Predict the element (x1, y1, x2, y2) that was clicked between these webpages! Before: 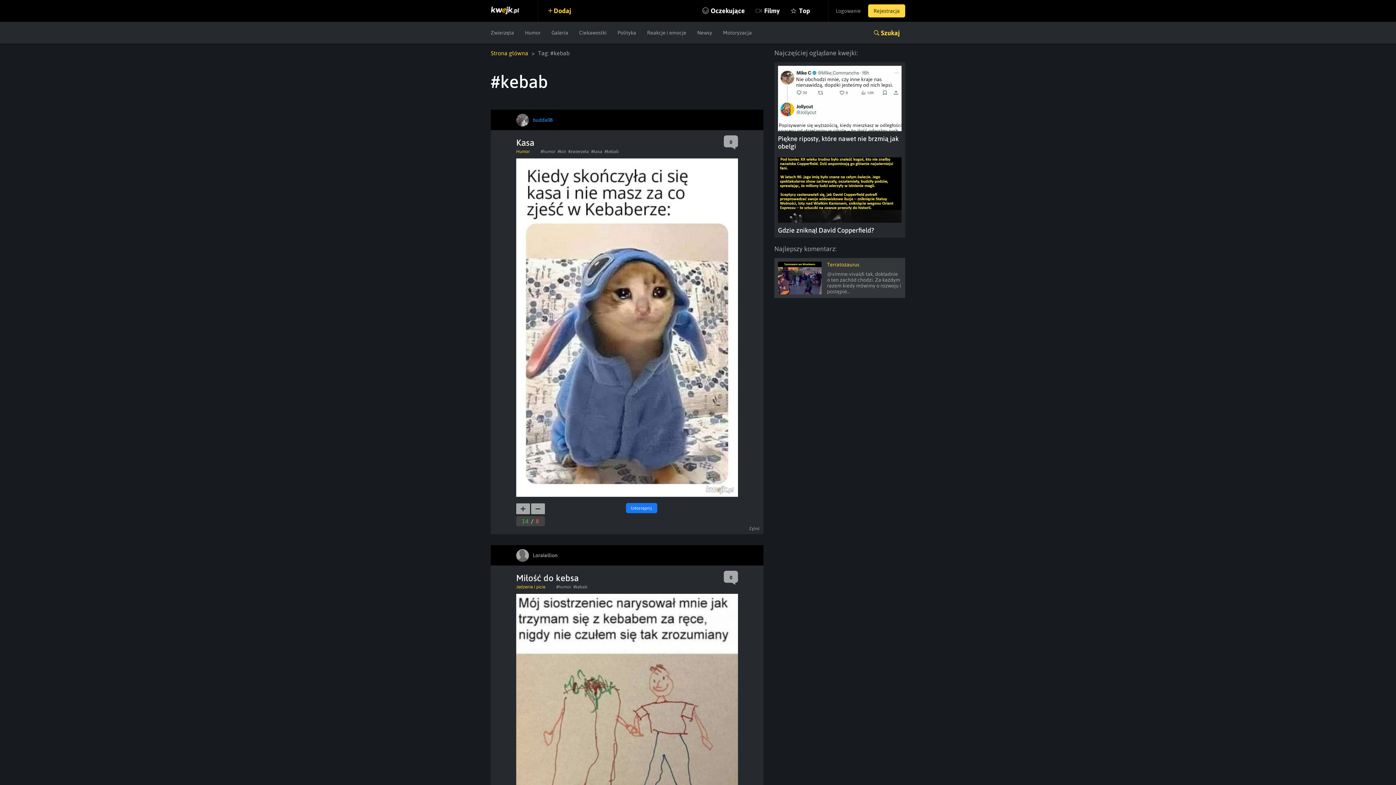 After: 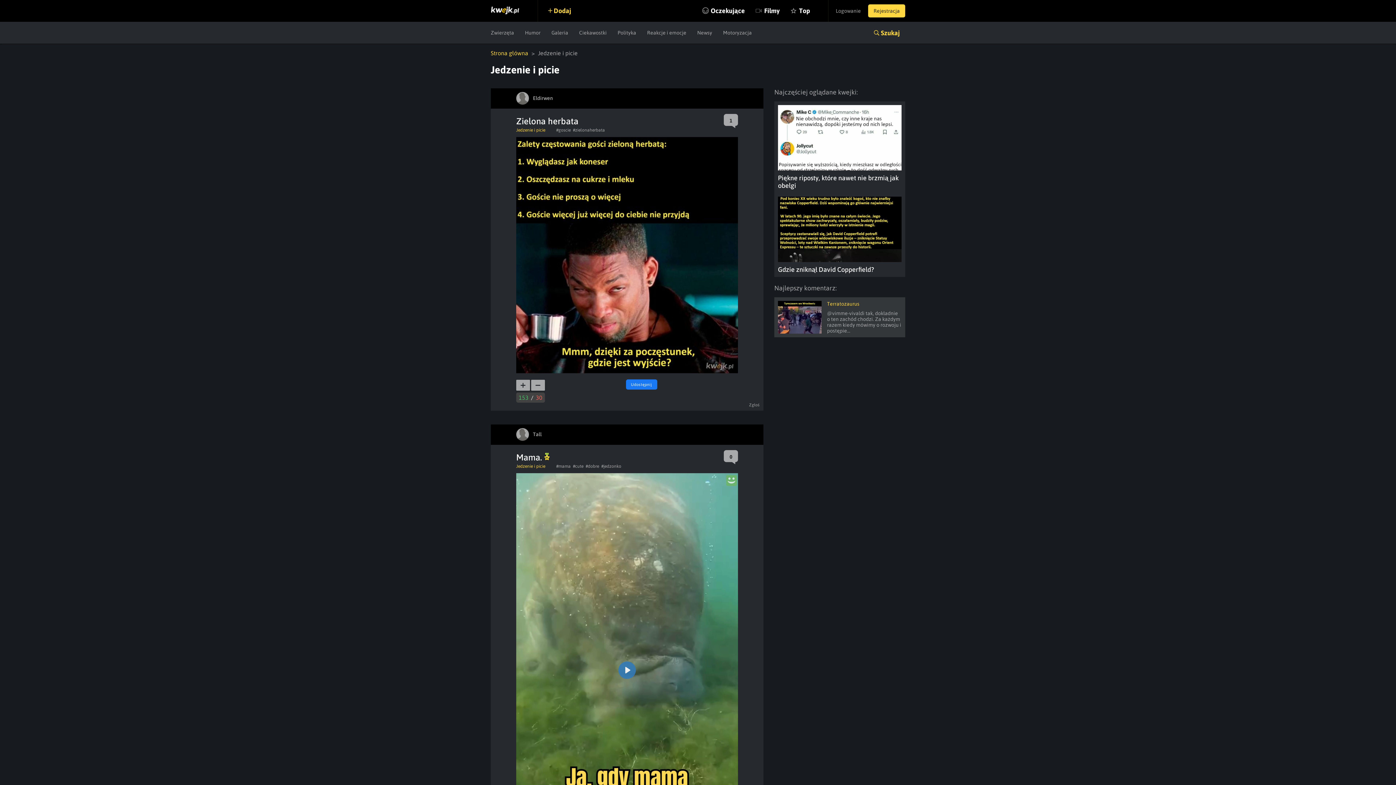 Action: label: Jedzenie i picie bbox: (516, 584, 545, 589)